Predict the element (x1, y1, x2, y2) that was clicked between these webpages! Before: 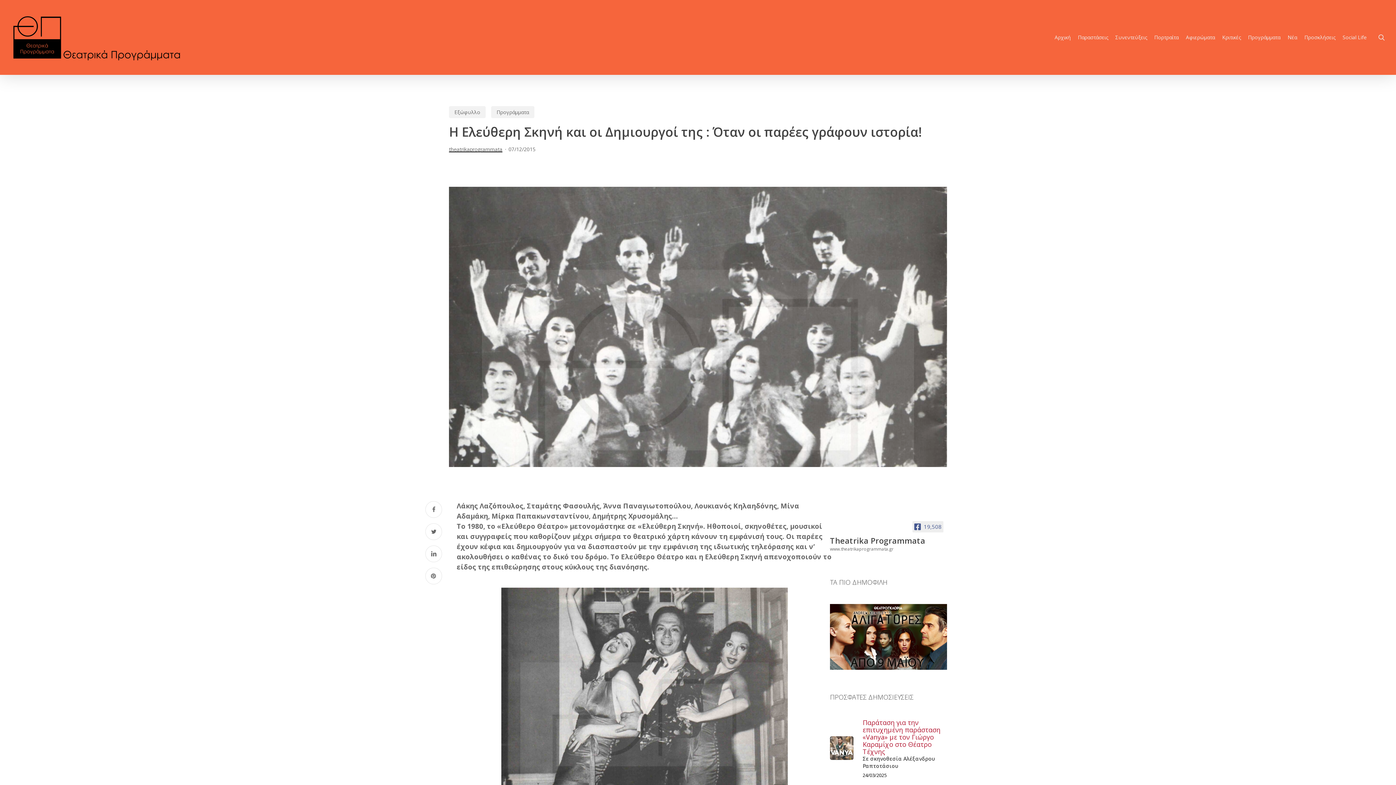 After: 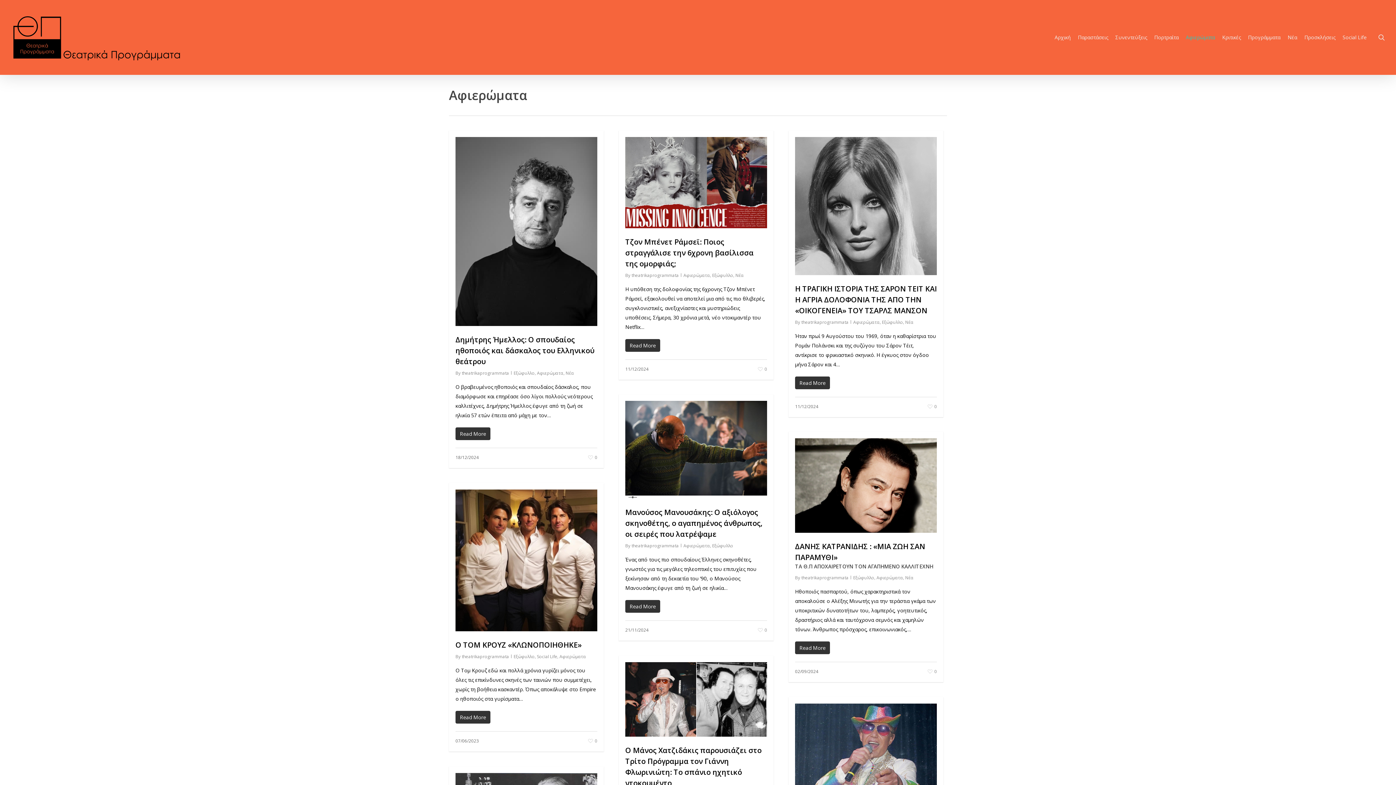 Action: label: Αφιερώματα bbox: (1182, 33, 1218, 41)